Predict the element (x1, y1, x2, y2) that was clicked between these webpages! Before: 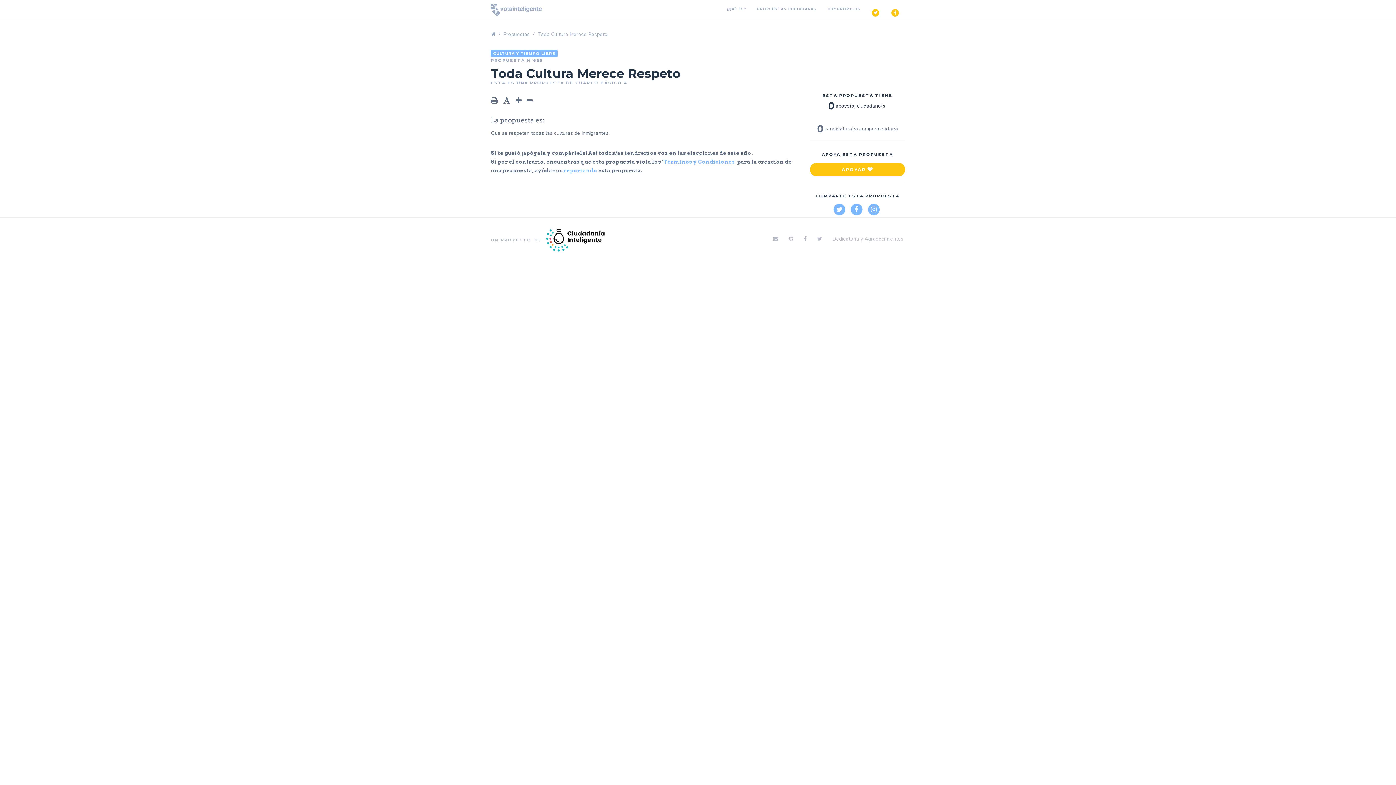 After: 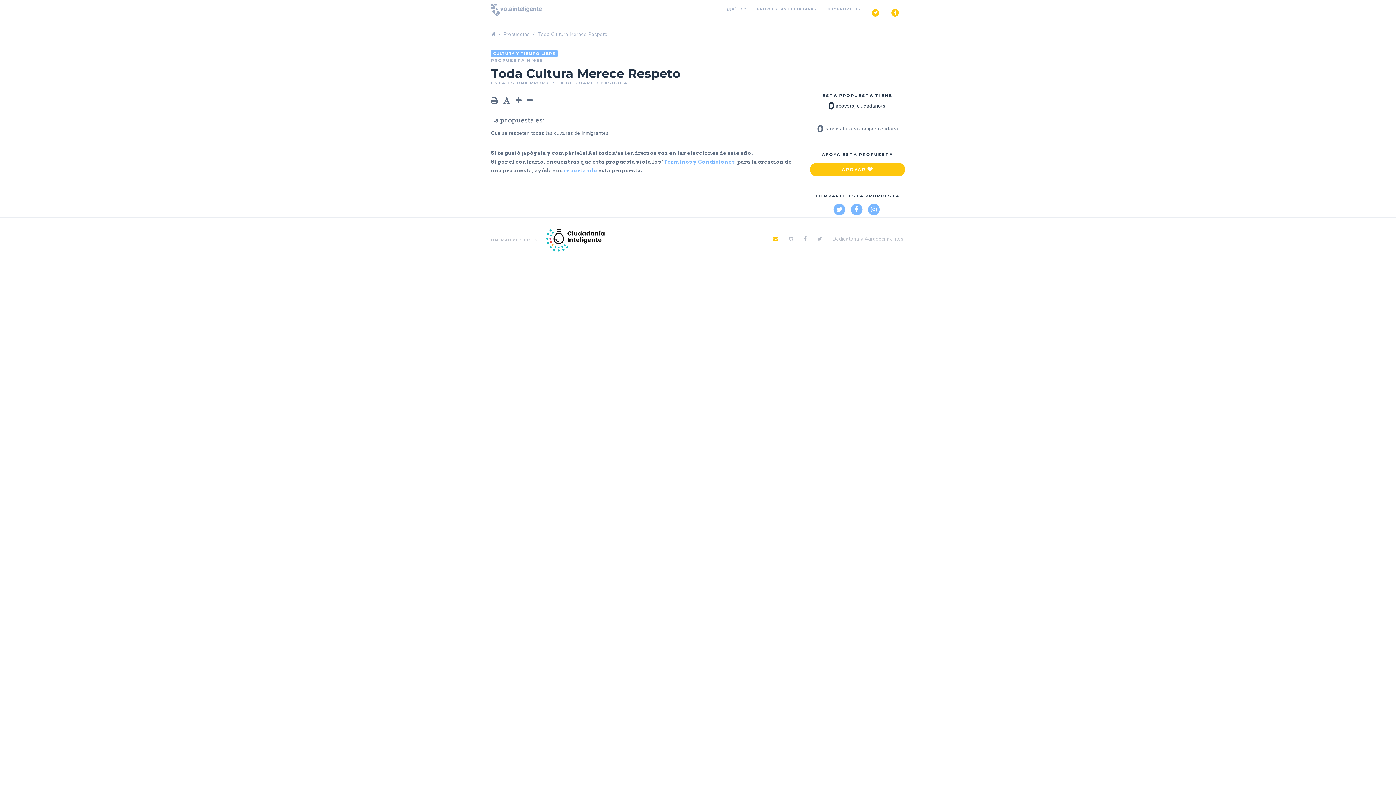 Action: bbox: (773, 235, 784, 242)